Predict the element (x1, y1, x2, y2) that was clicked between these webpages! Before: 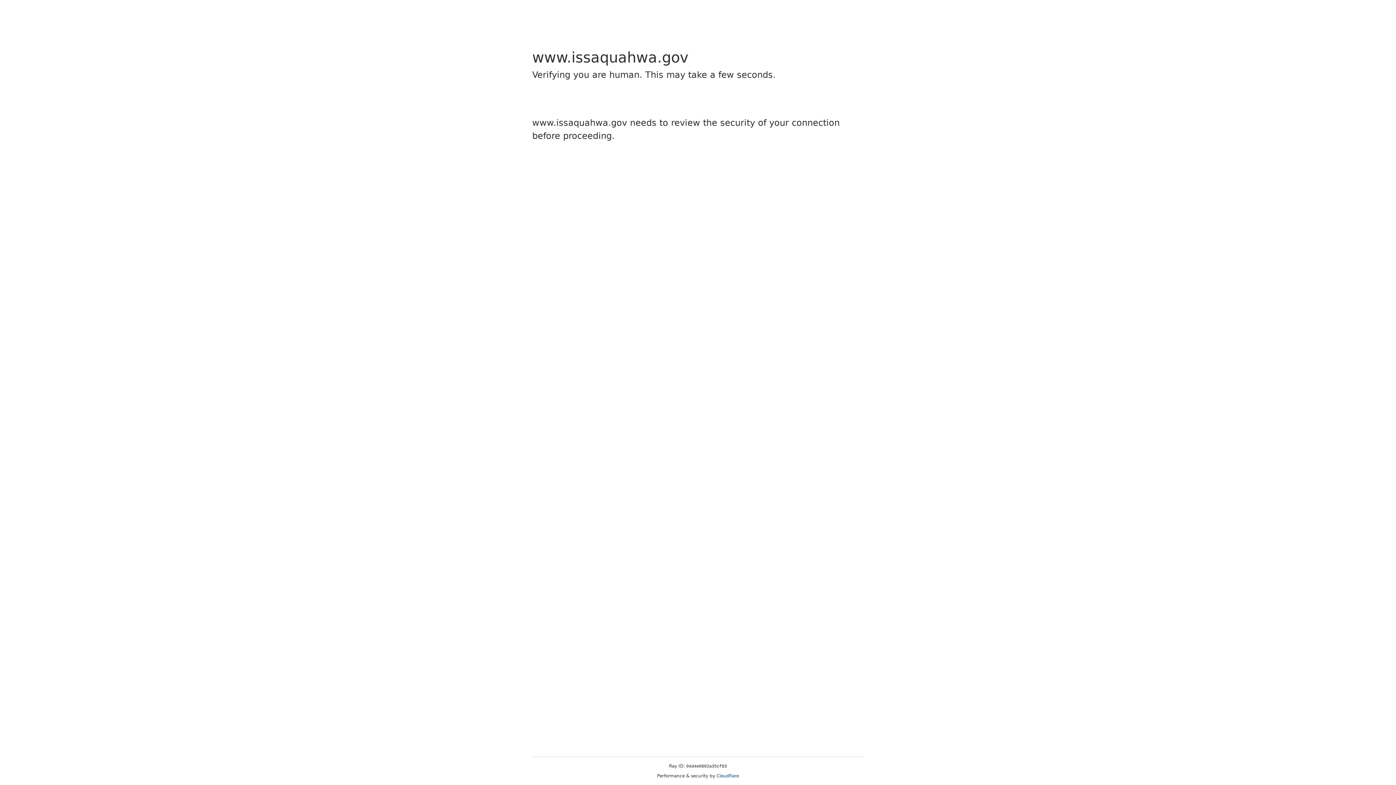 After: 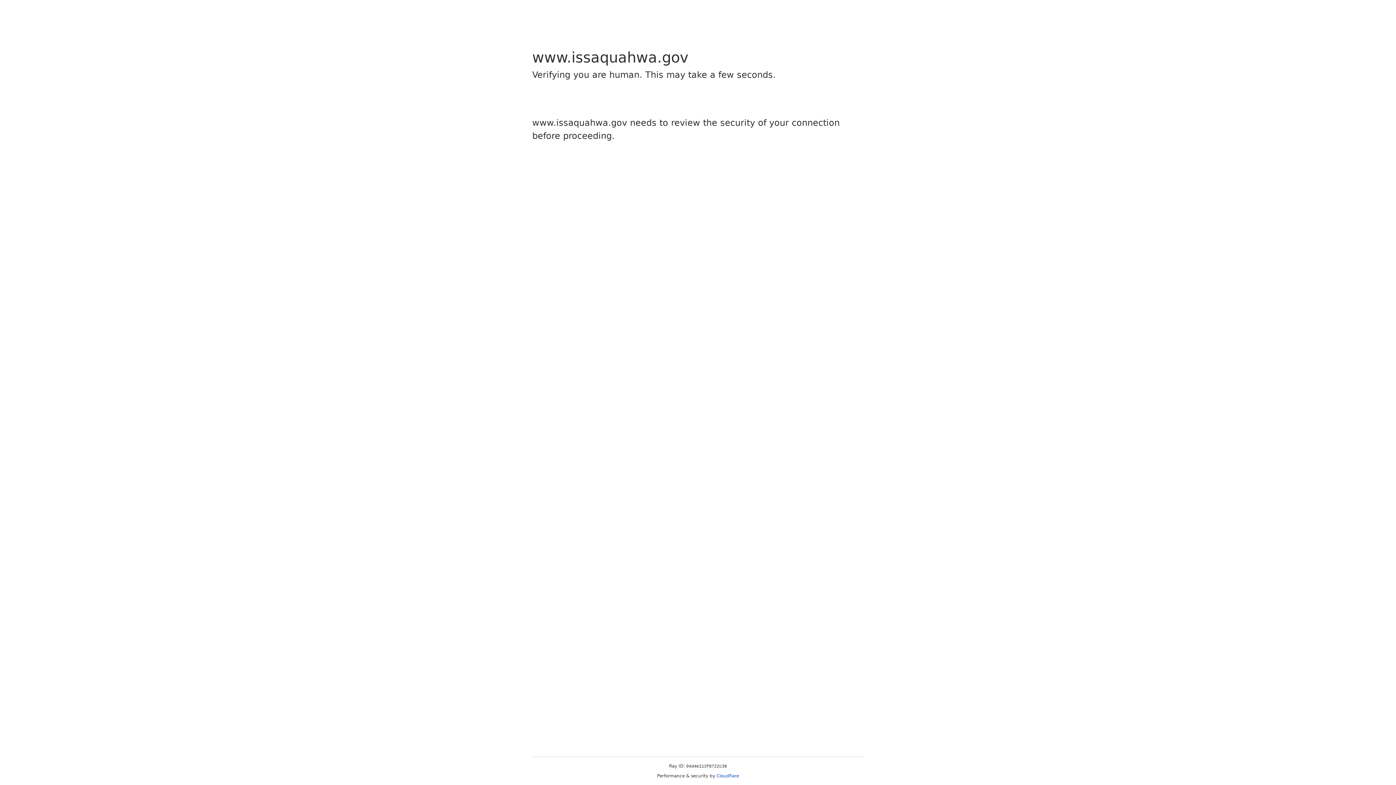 Action: bbox: (716, 773, 739, 778) label: Cloudflare